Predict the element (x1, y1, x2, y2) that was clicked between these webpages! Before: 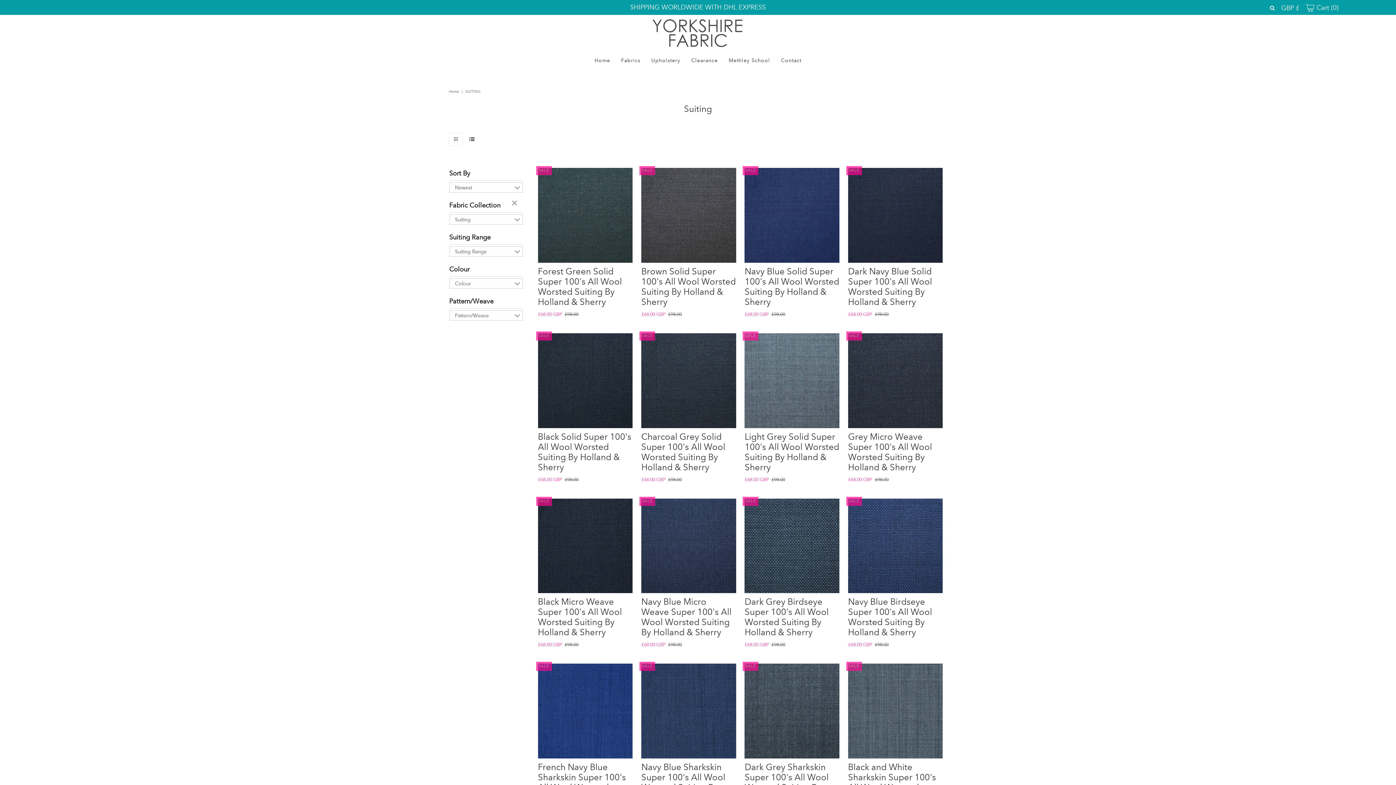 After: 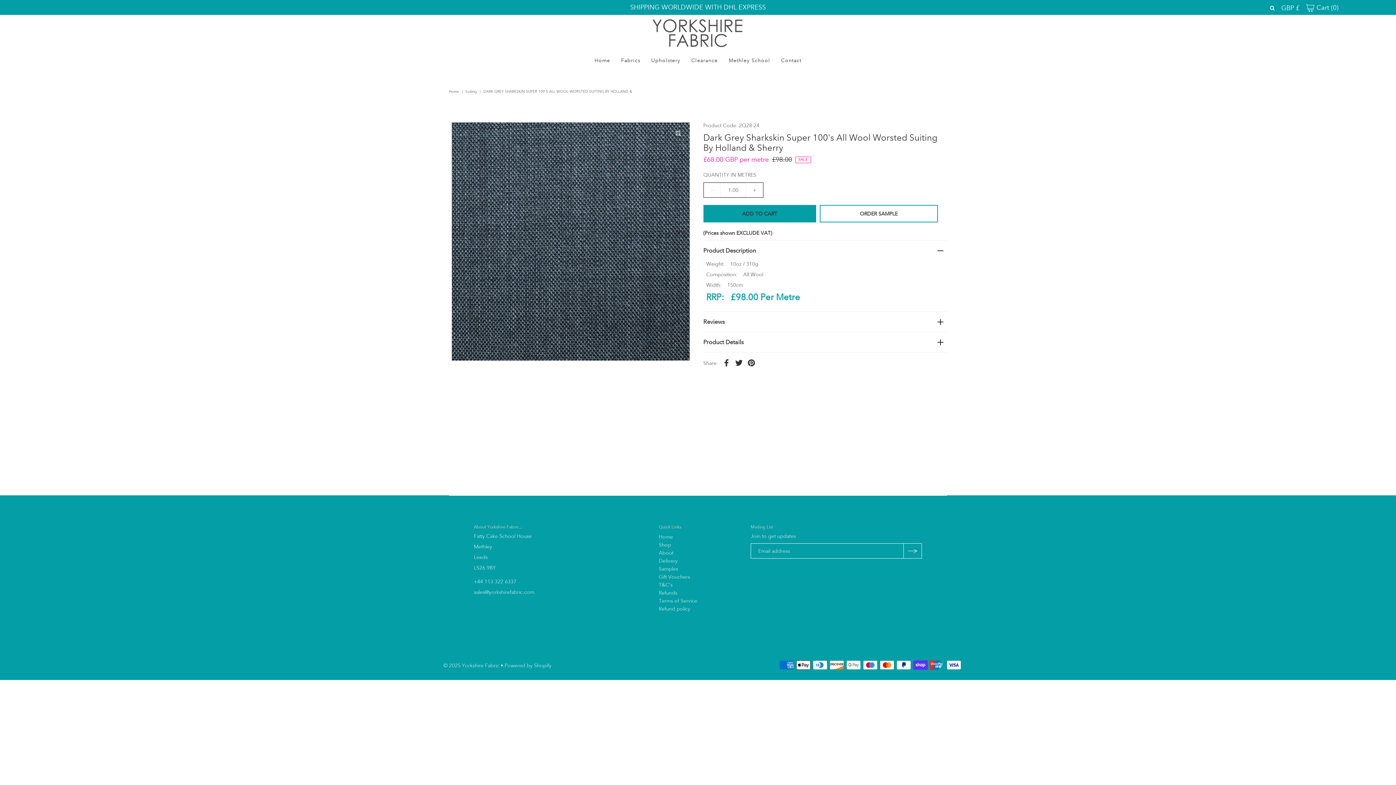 Action: bbox: (744, 664, 839, 758)